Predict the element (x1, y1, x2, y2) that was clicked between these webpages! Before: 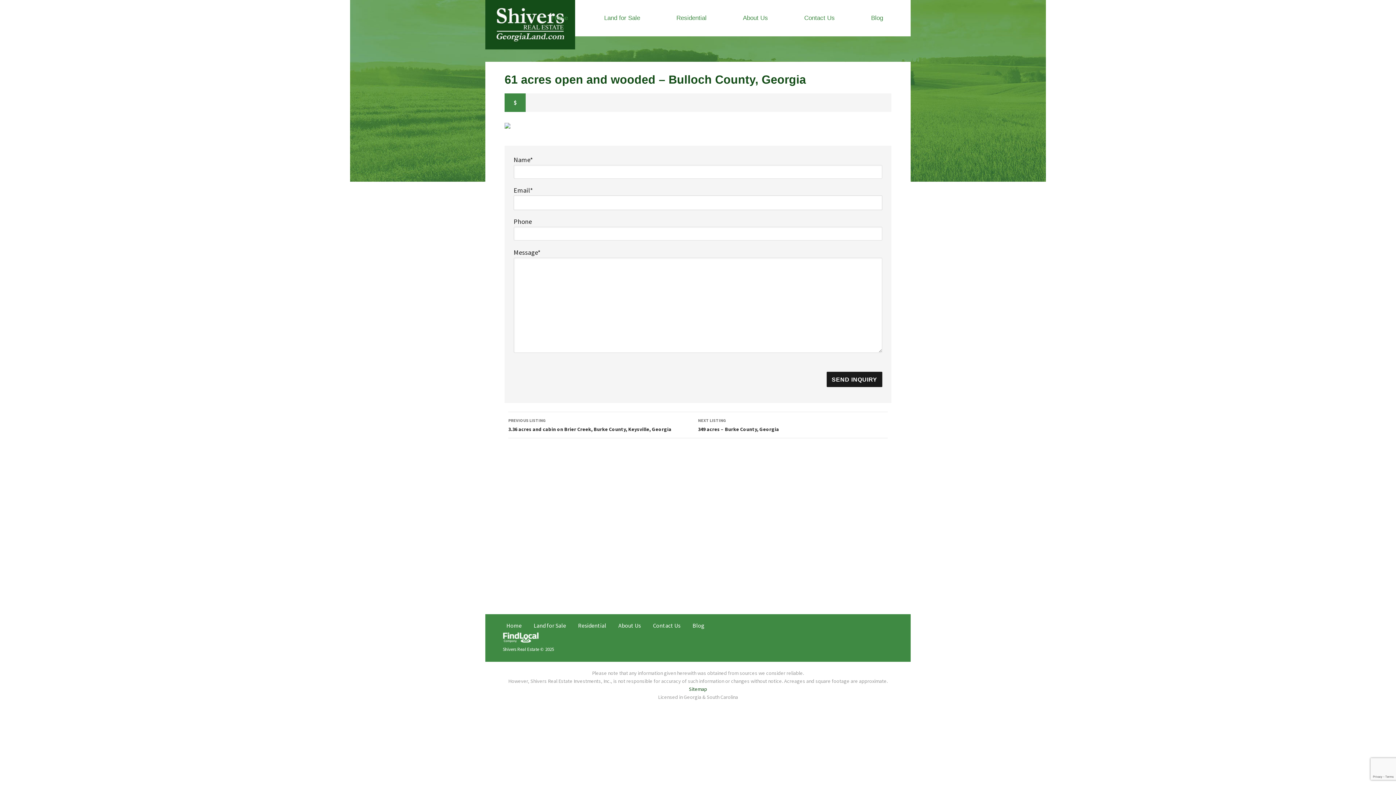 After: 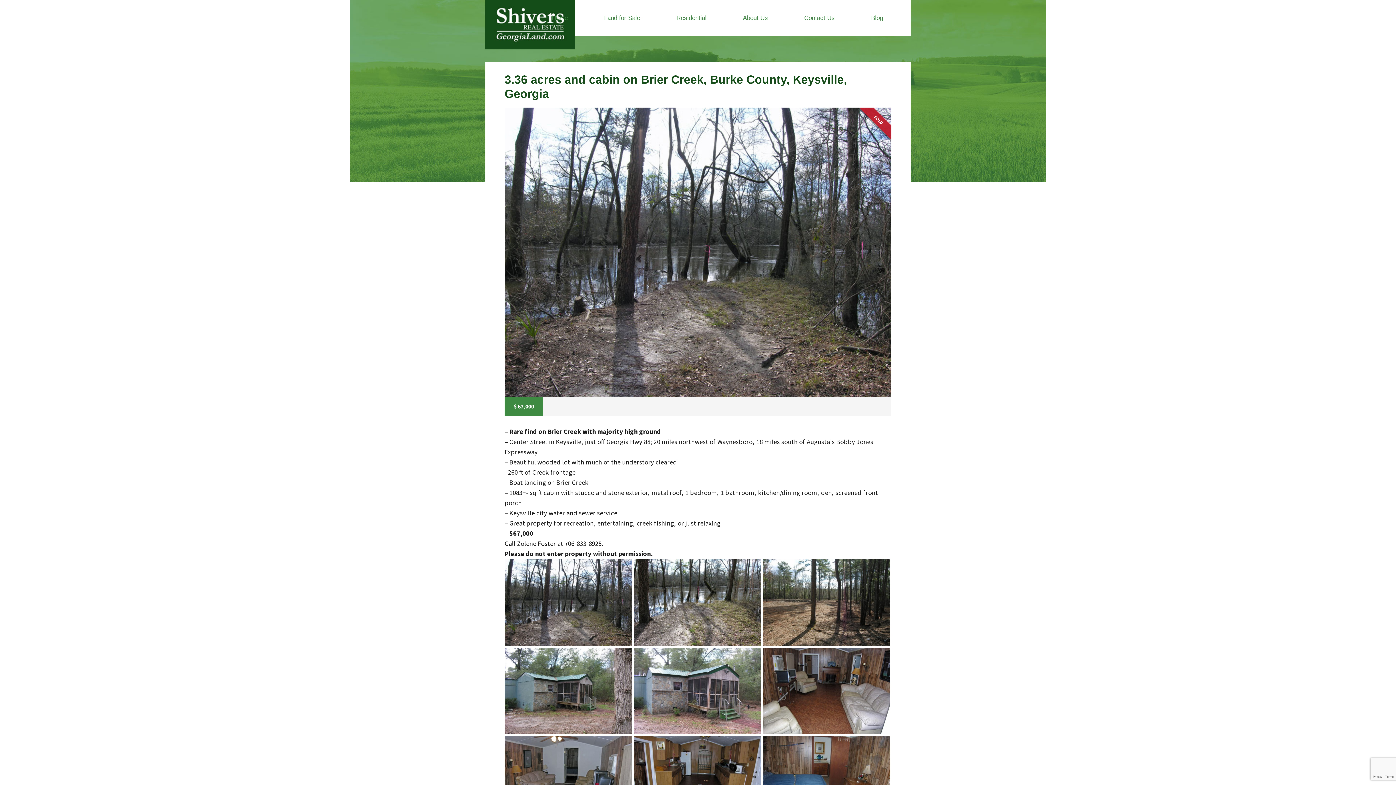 Action: bbox: (508, 412, 698, 438) label: PREVIOUS LISTING
3.36 acres and cabin on Brier Creek, Burke County, Keysville, Georgia